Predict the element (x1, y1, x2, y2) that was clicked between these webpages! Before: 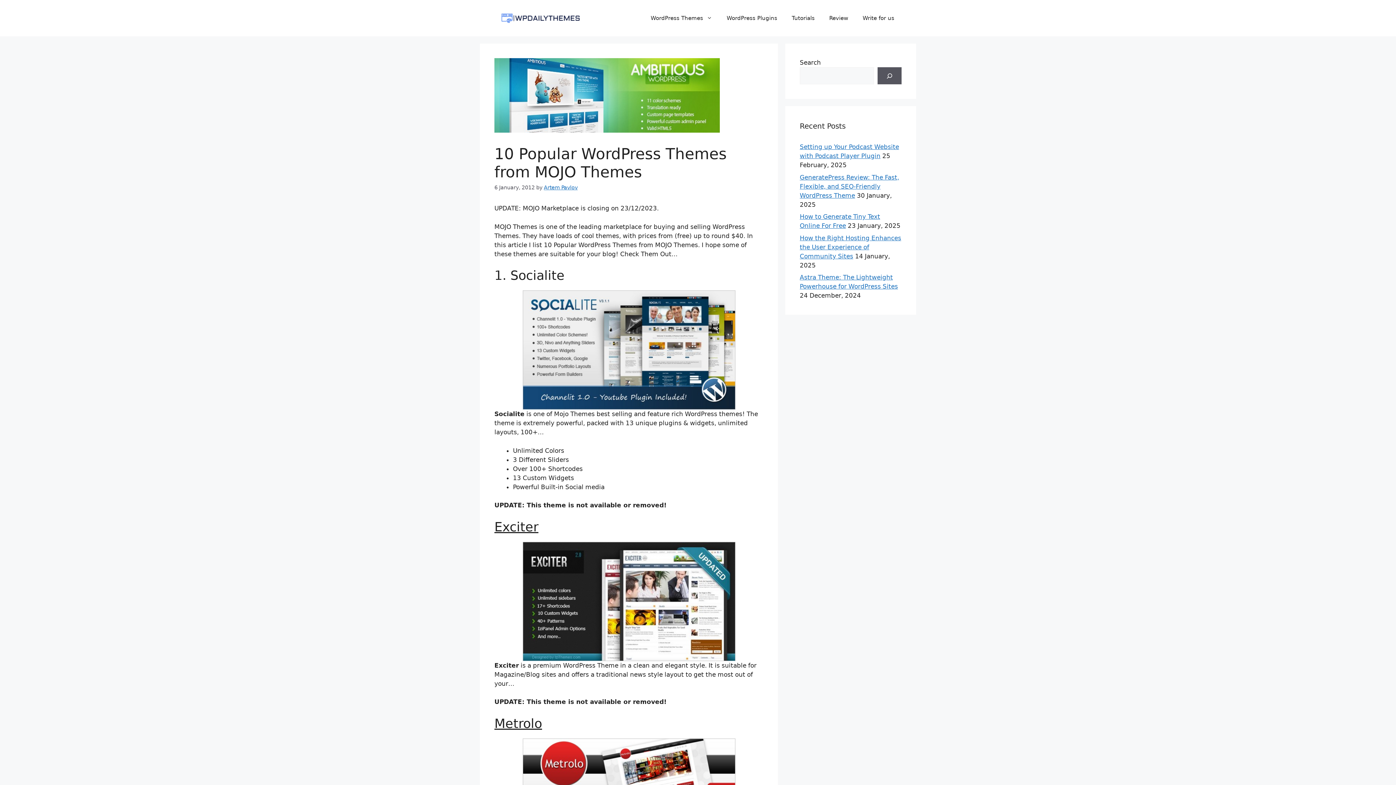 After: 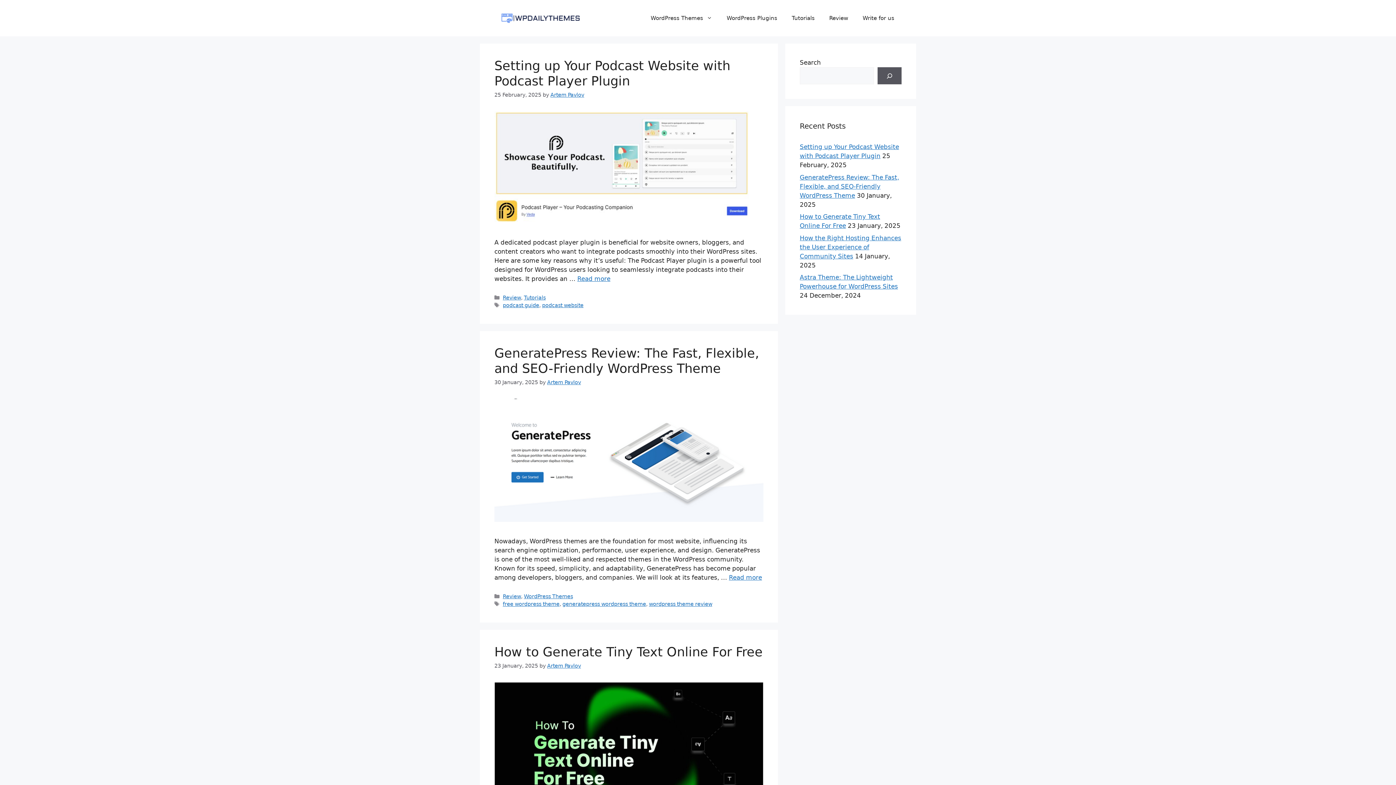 Action: bbox: (494, 14, 585, 21)